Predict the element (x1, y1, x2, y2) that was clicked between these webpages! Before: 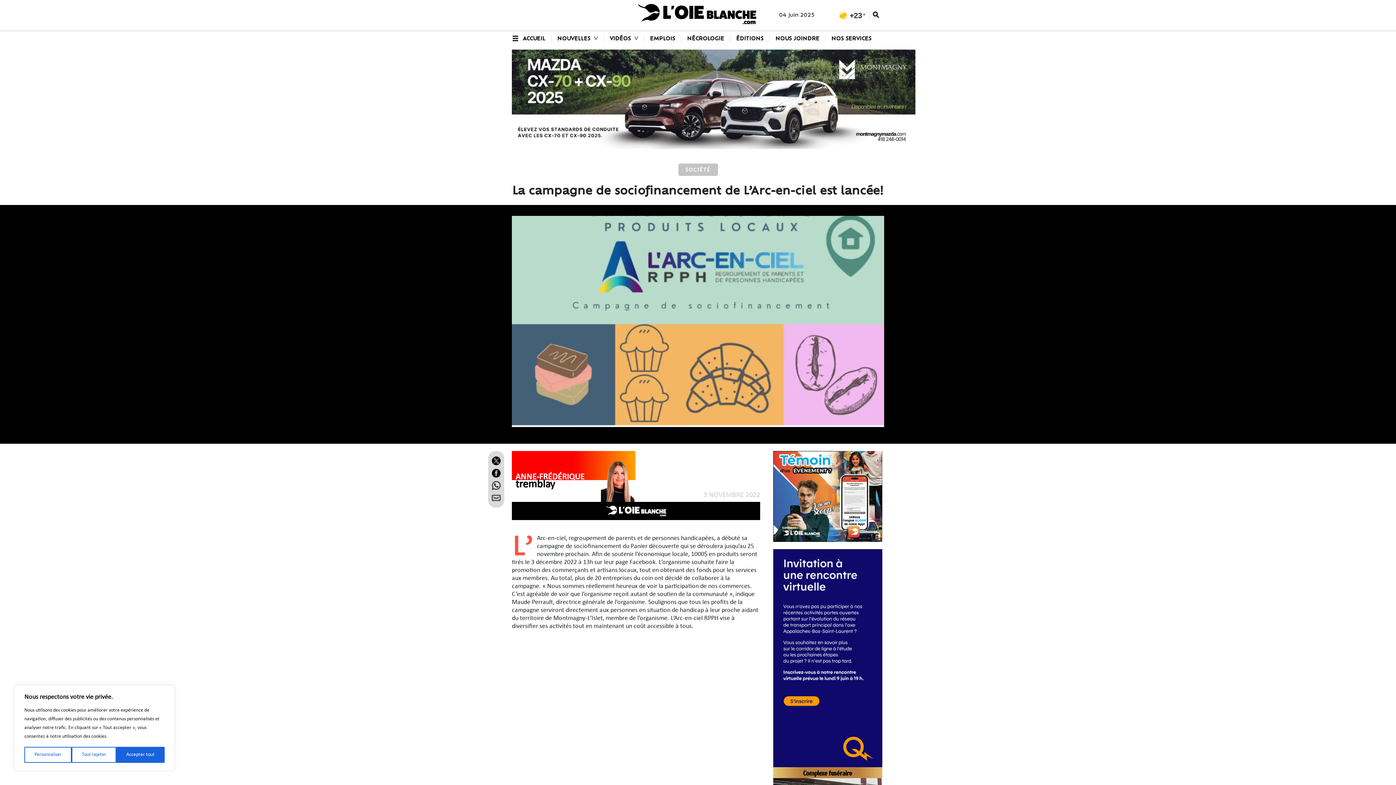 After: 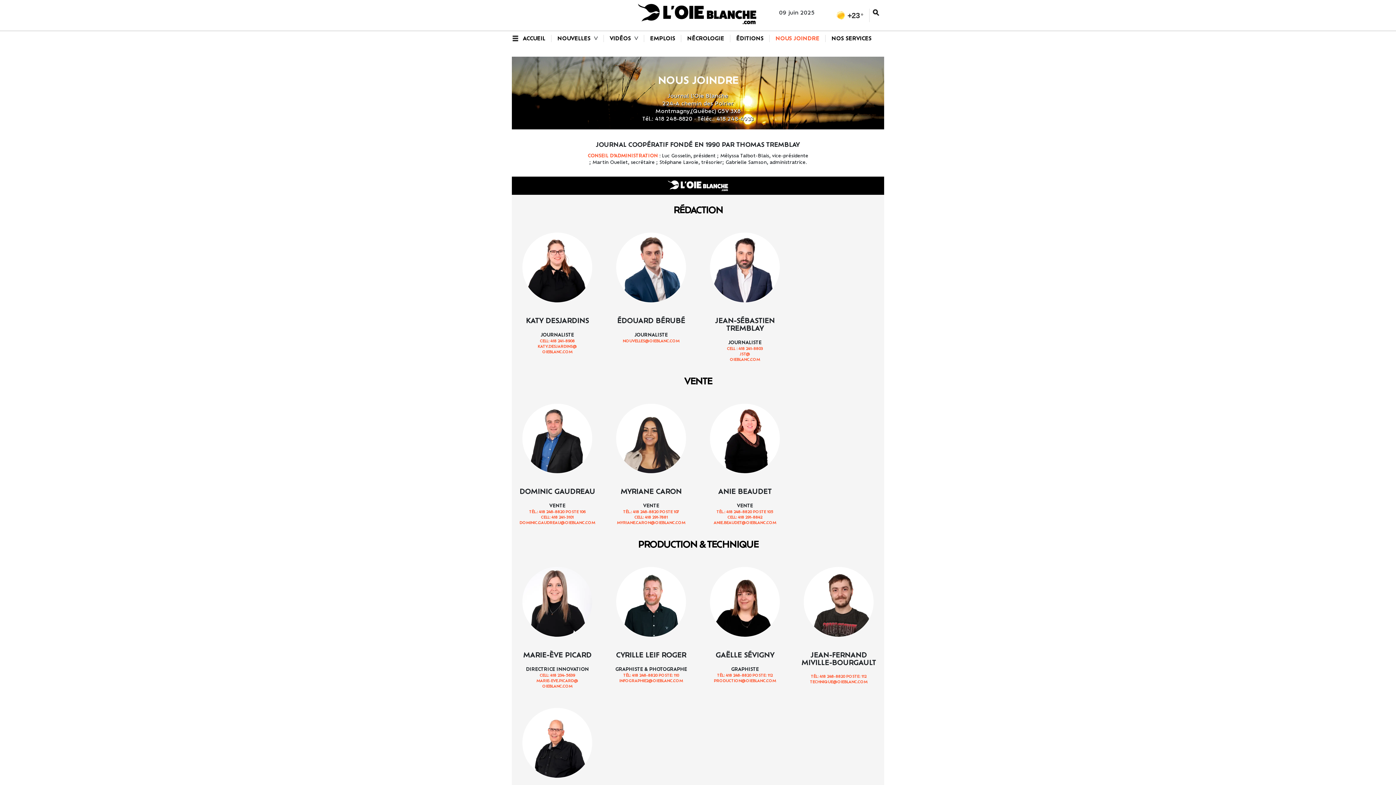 Action: bbox: (775, 34, 819, 41) label: NOUS JOINDRE